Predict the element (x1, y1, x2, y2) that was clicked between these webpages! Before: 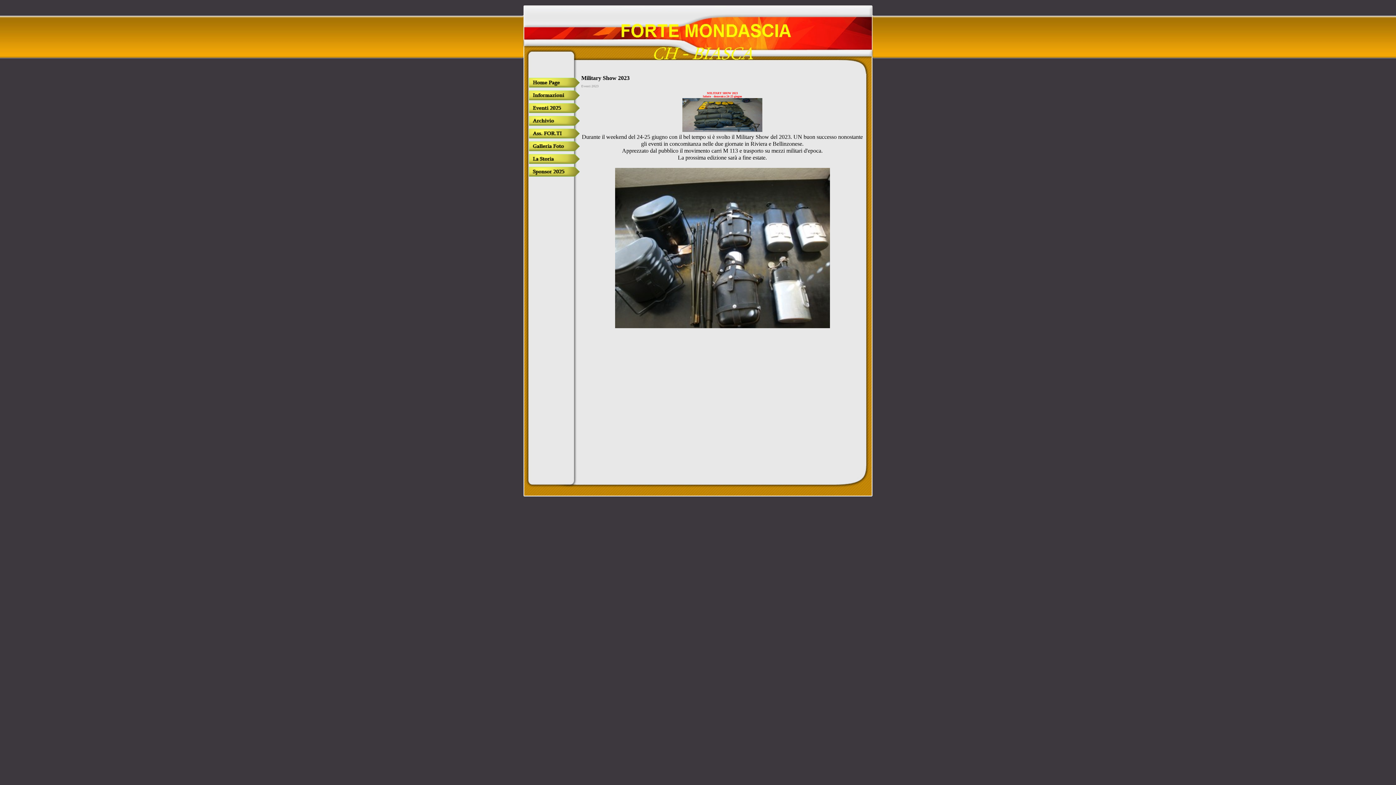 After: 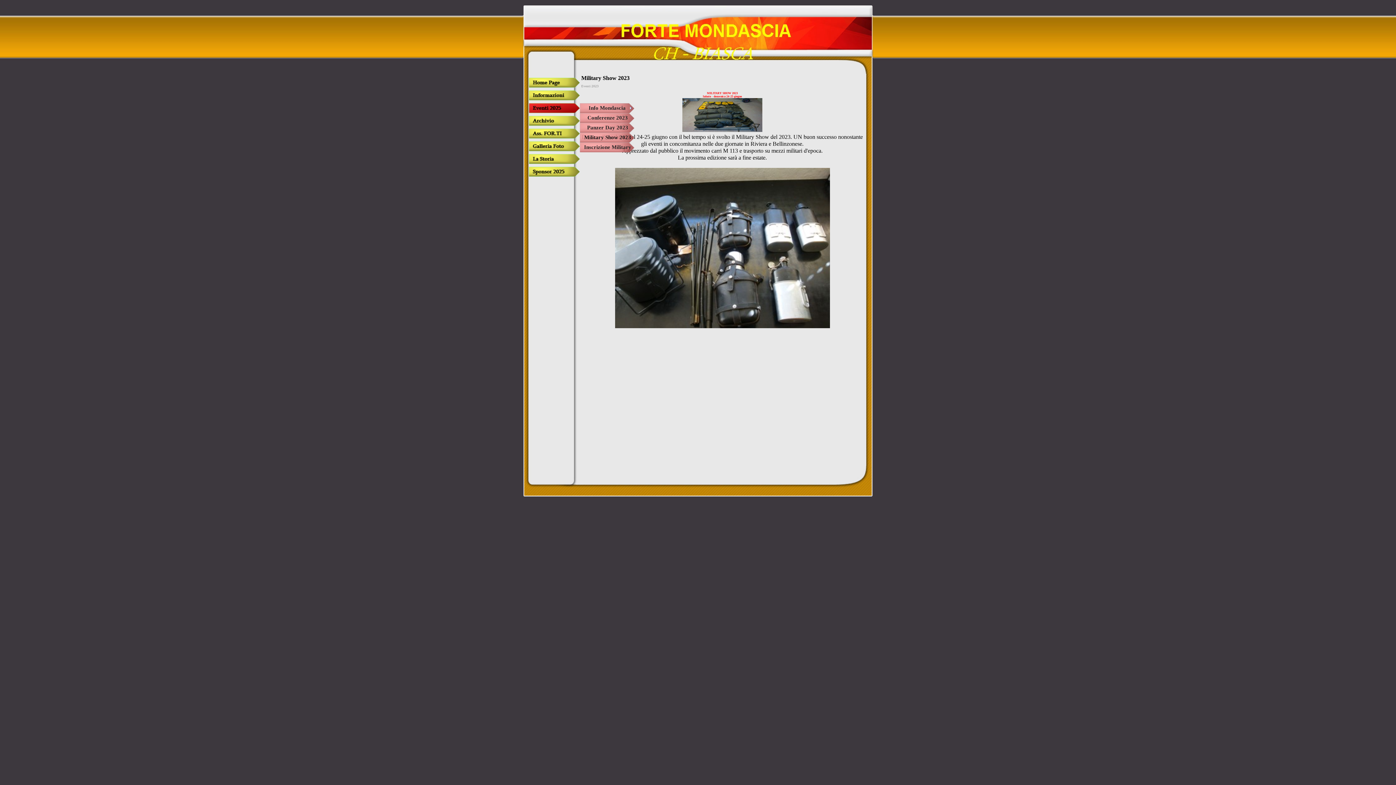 Action: bbox: (529, 103, 580, 113)